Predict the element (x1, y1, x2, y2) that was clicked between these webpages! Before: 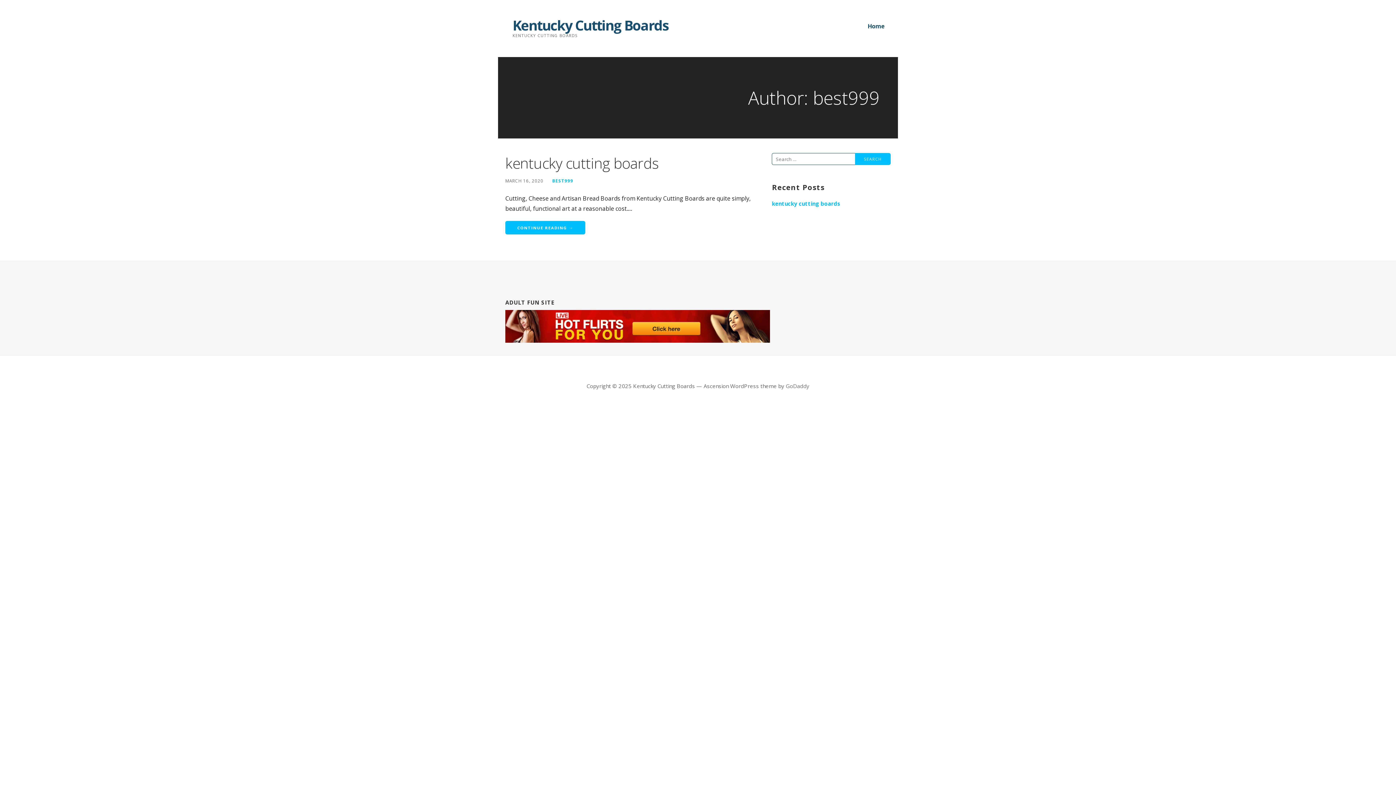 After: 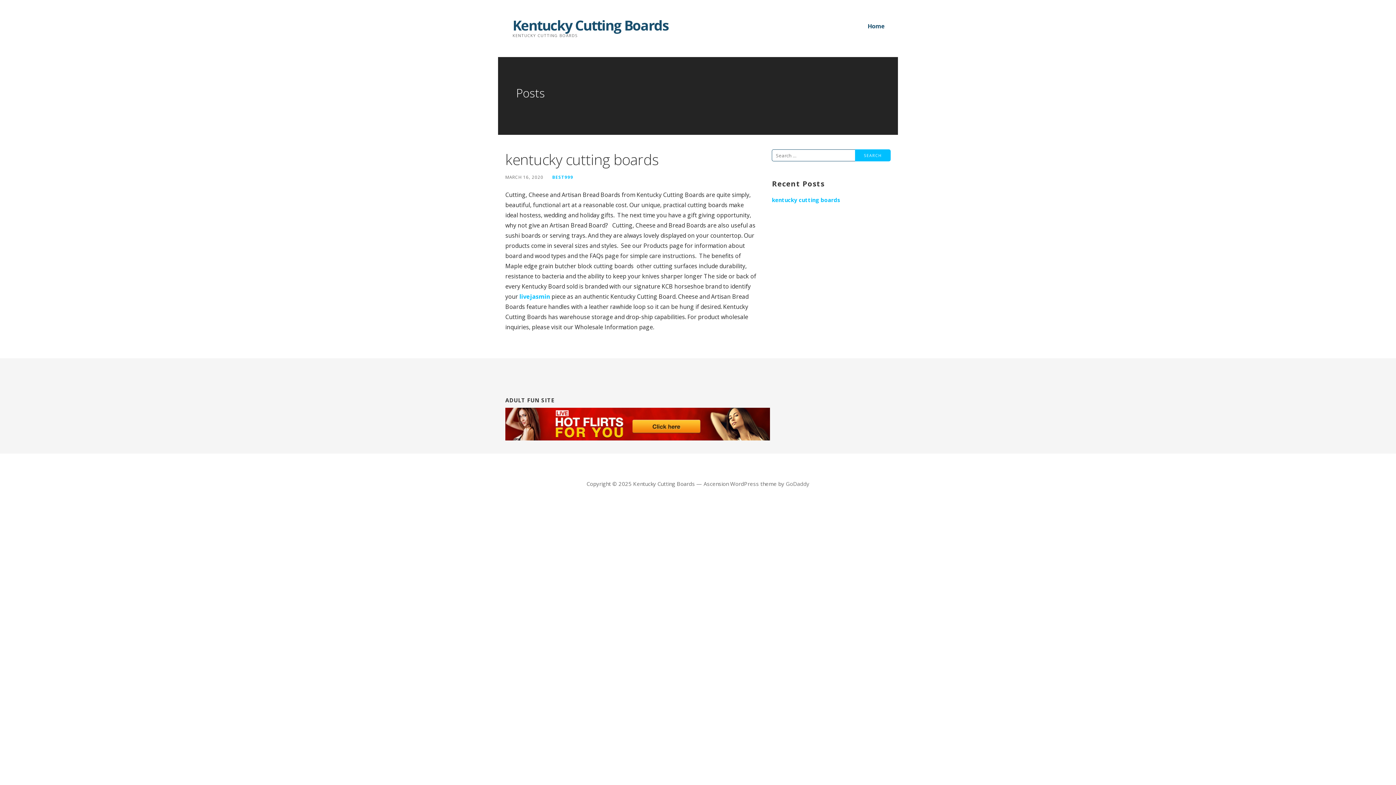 Action: label: Continue reading kentucky cutting boards bbox: (505, 221, 585, 234)